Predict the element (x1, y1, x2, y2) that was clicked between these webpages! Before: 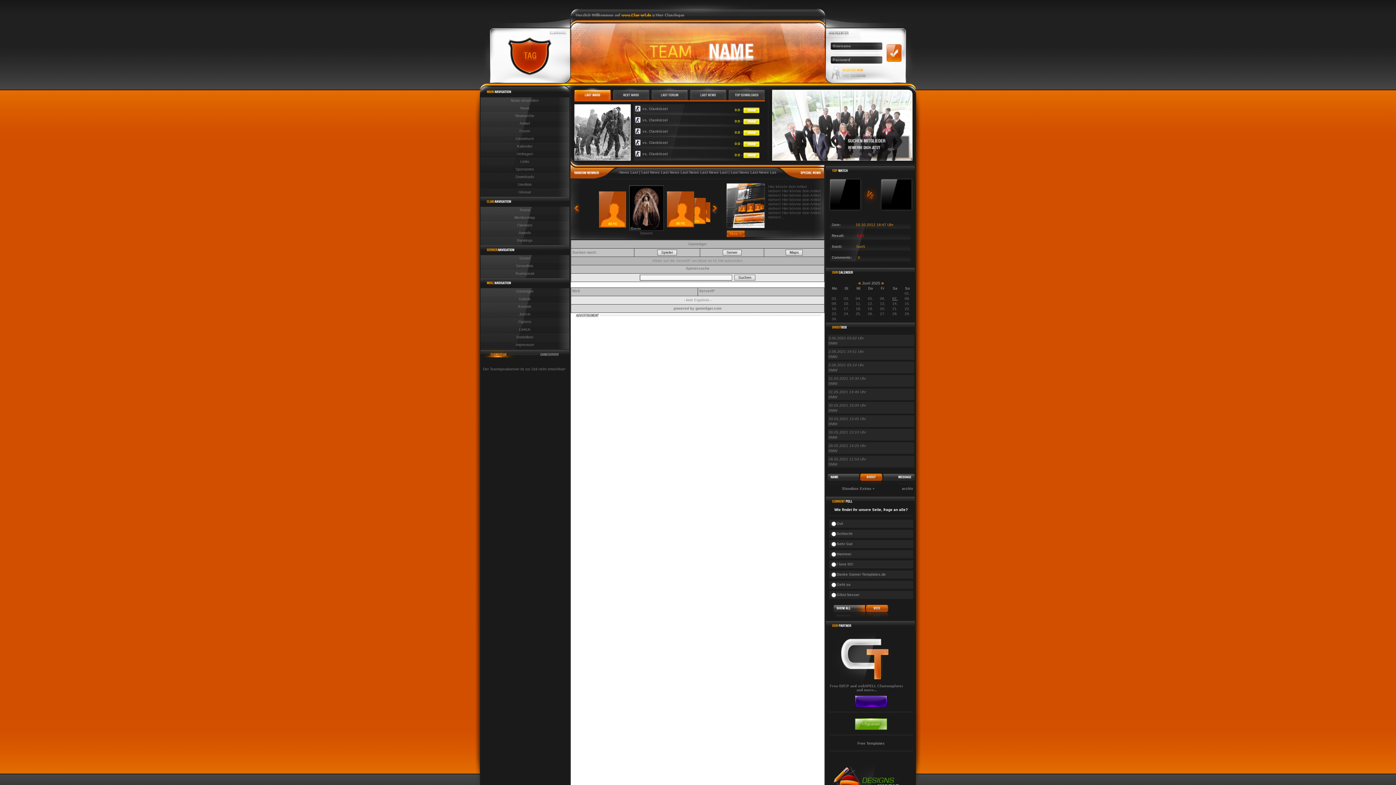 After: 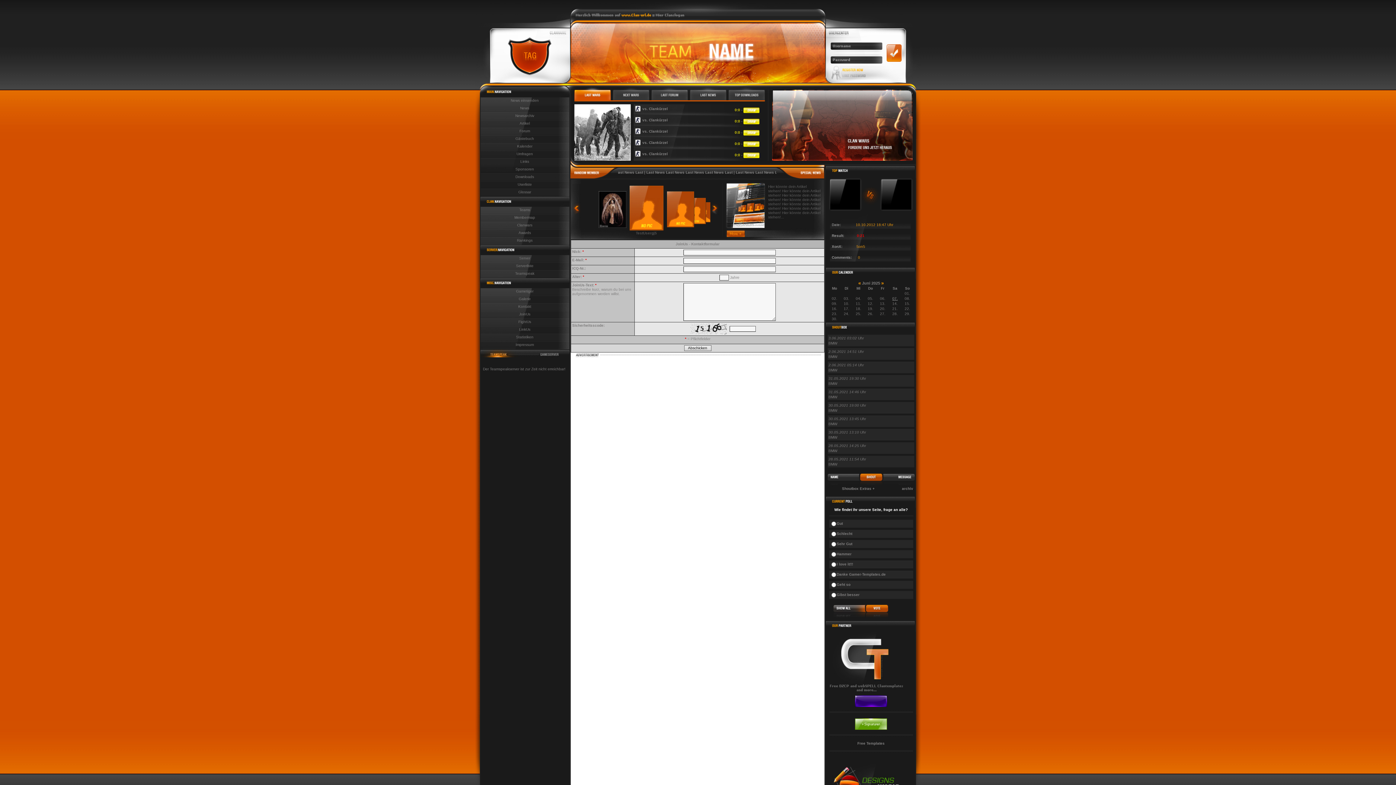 Action: label: JoinUs bbox: (480, 311, 569, 318)